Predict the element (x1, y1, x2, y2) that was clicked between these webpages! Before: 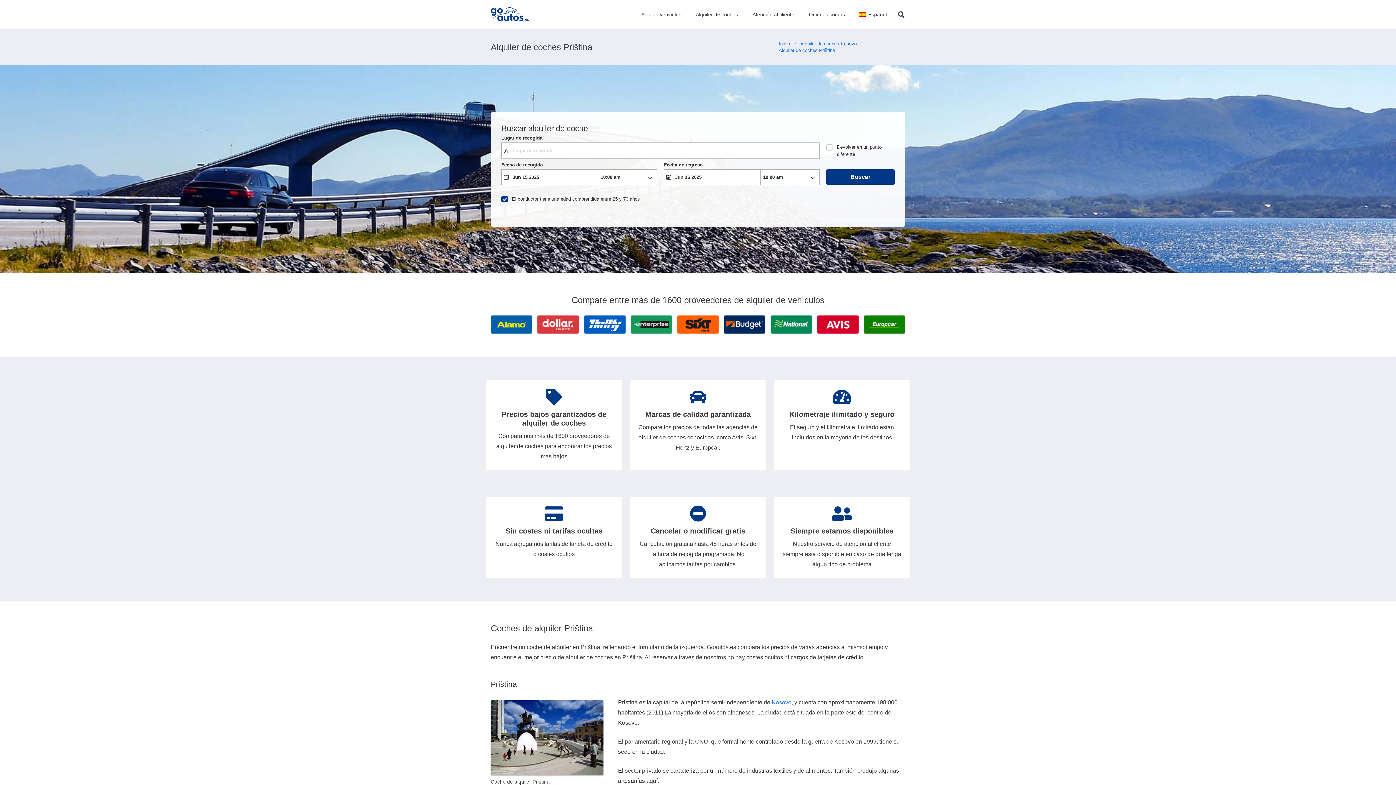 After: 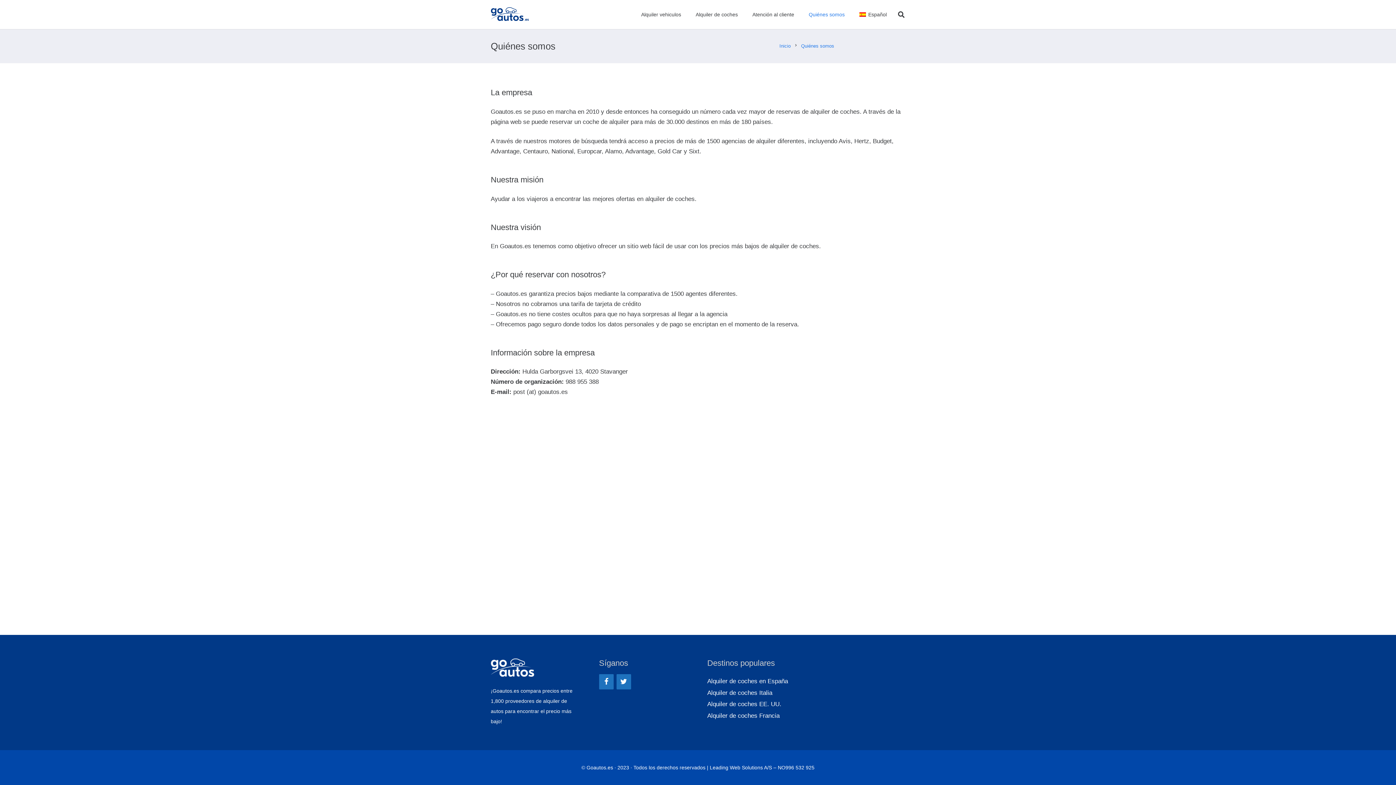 Action: label: Quiénes somos bbox: (801, 0, 852, 29)